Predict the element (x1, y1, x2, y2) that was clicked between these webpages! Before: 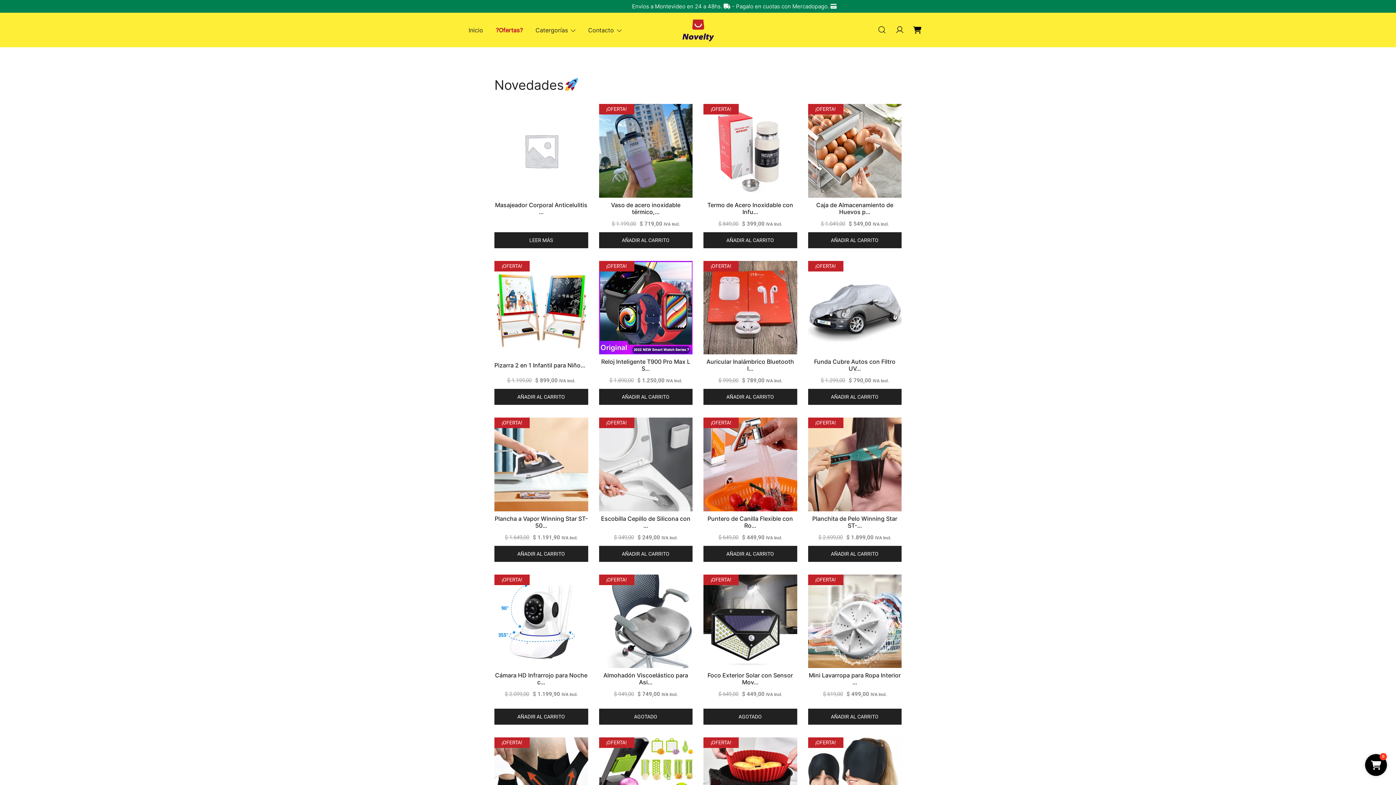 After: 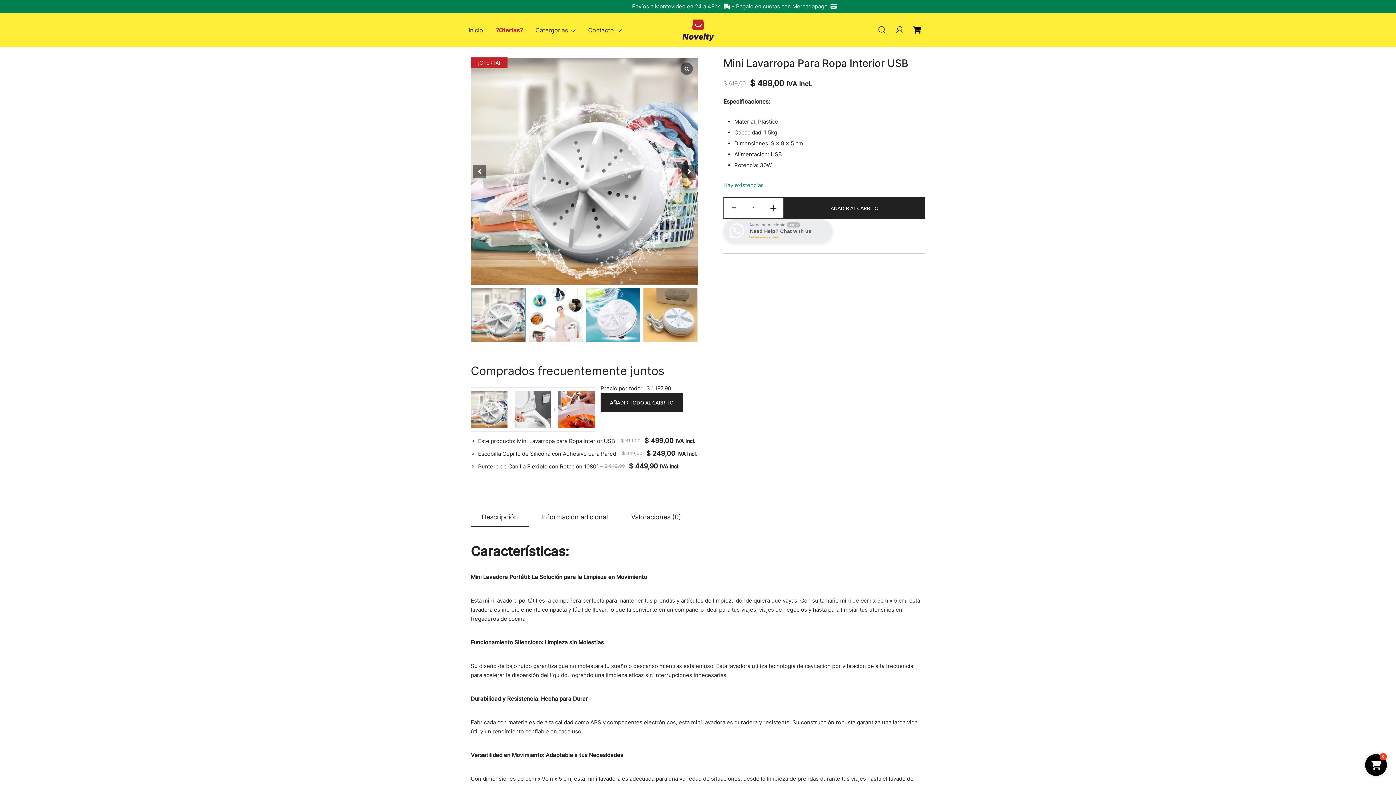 Action: bbox: (808, 672, 901, 686) label: Mini Lavarropa para Ropa Interior …